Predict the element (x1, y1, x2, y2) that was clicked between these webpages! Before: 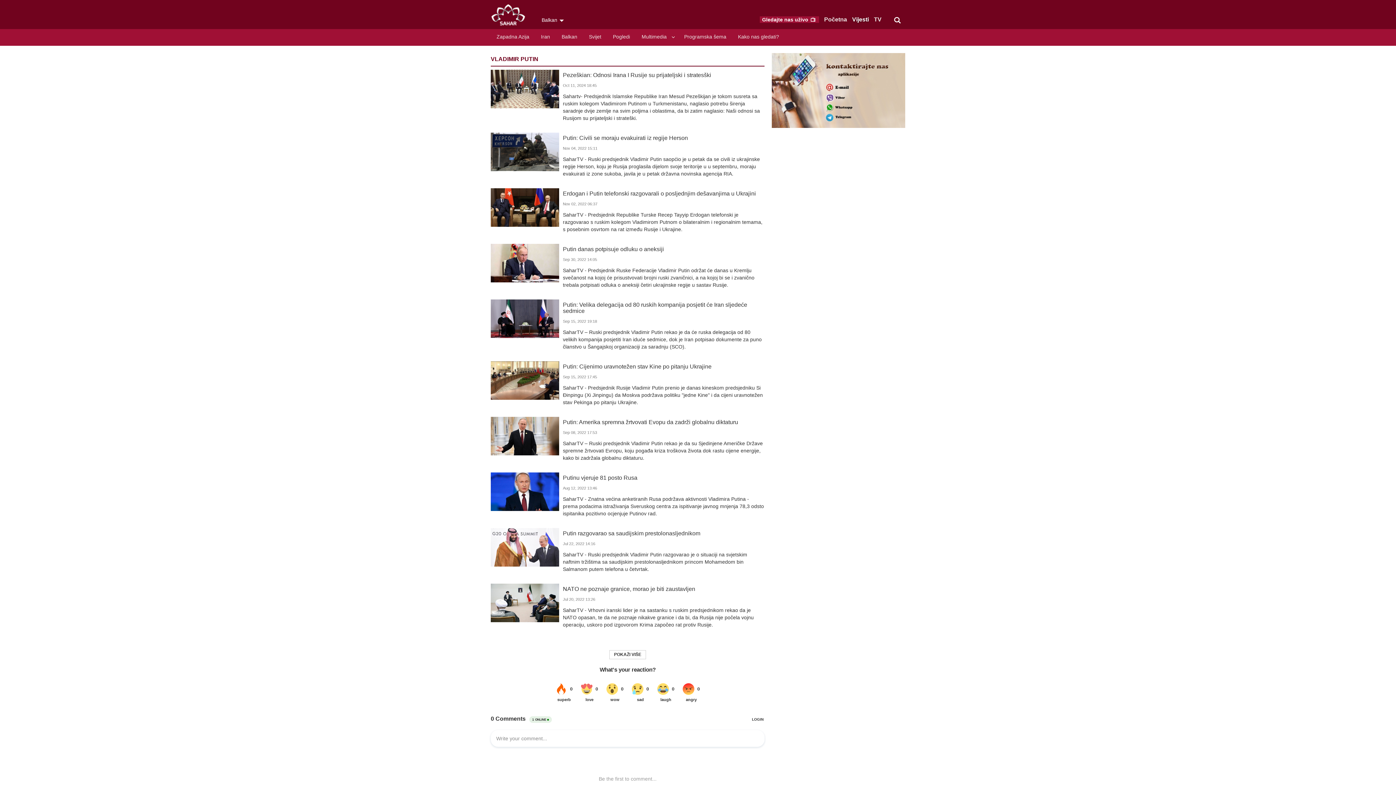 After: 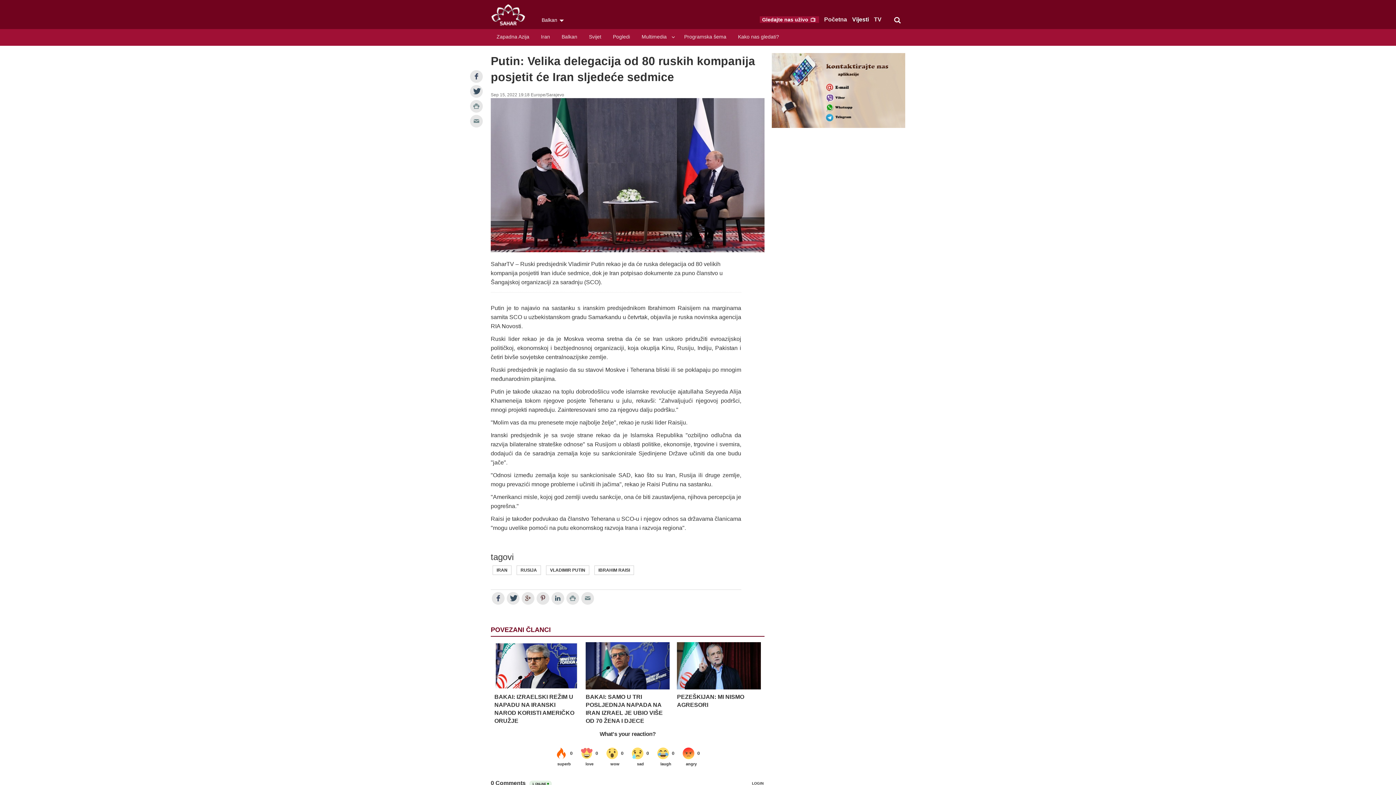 Action: bbox: (563, 299, 764, 314) label: Putin: Velika delegacija od 80 ruskih kompanija posjetit će Iran sljedeće sedmice